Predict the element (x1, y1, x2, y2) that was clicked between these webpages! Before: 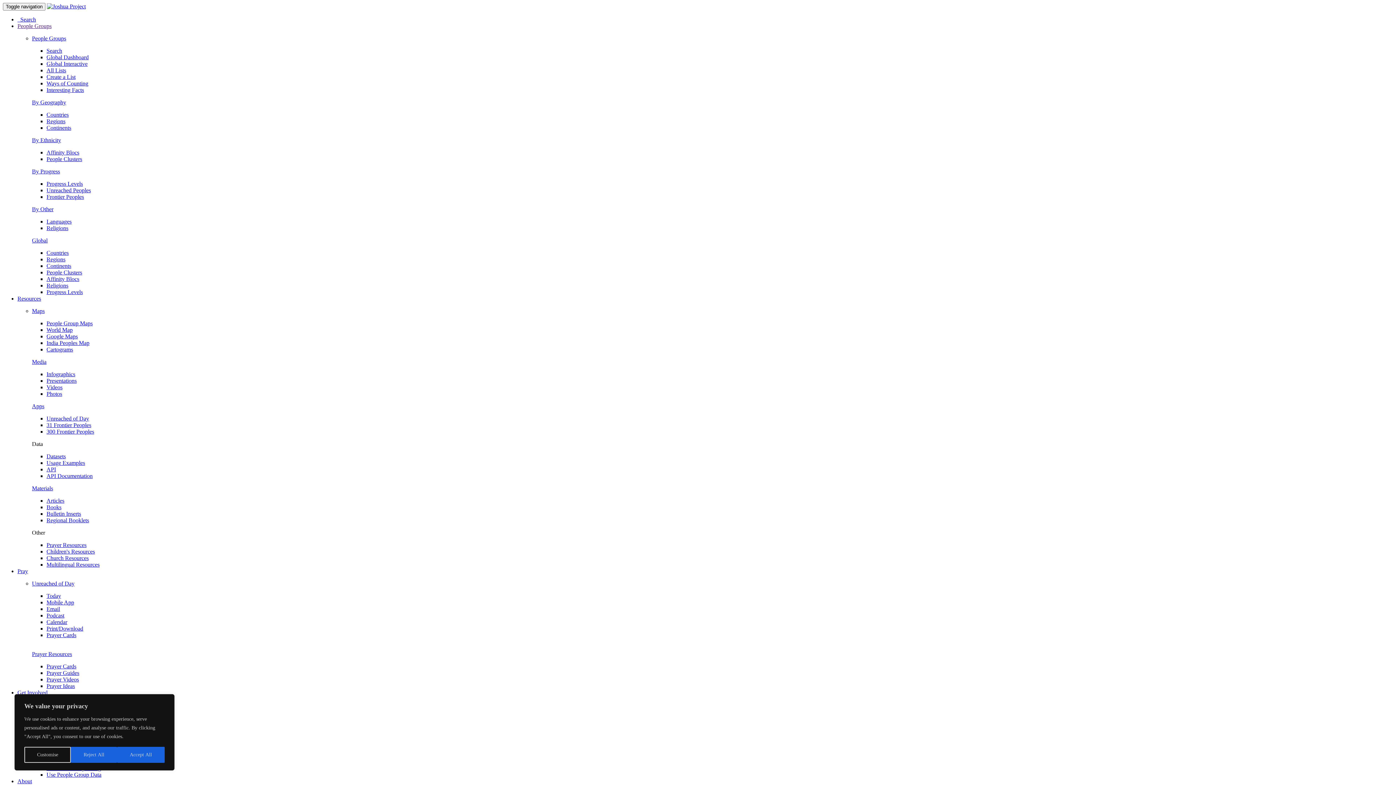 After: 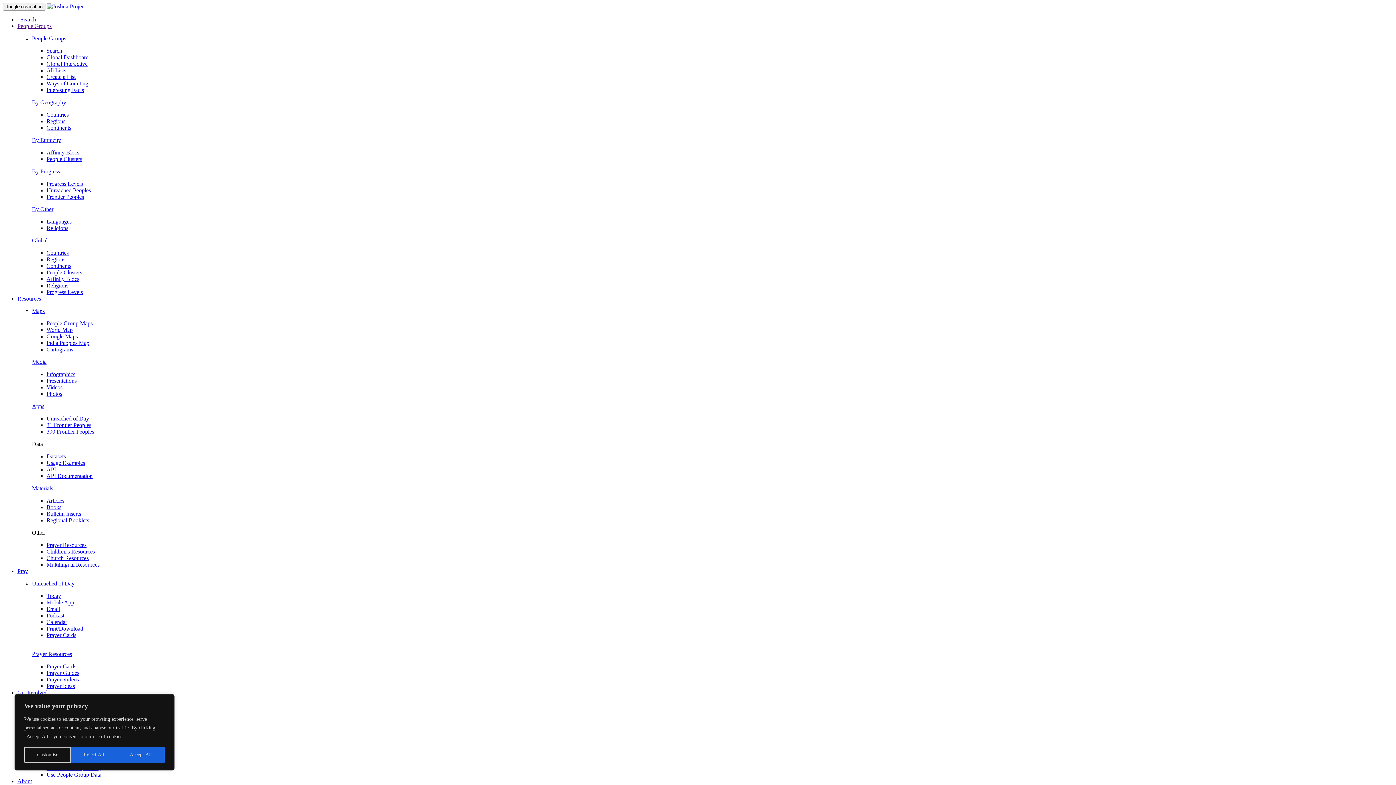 Action: label: Photos bbox: (46, 390, 62, 397)